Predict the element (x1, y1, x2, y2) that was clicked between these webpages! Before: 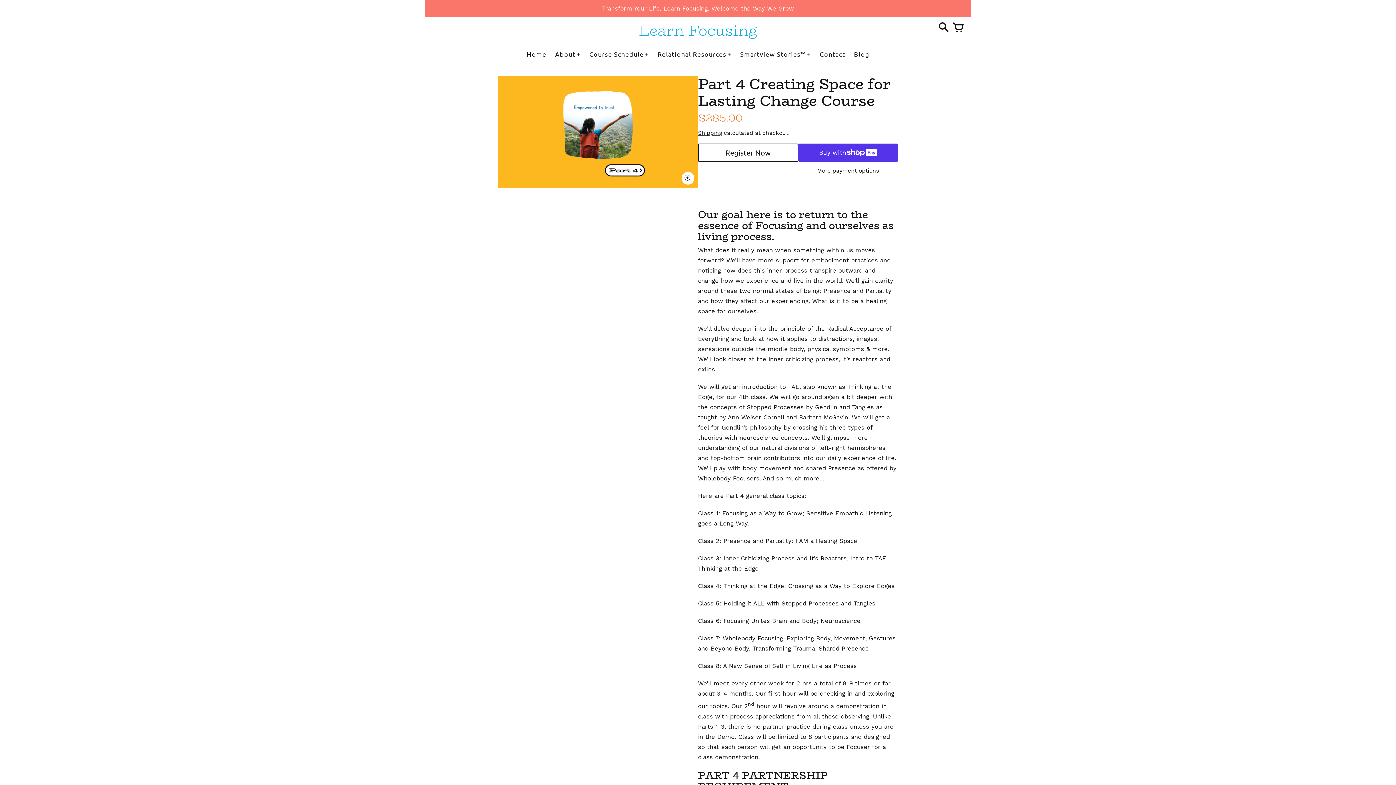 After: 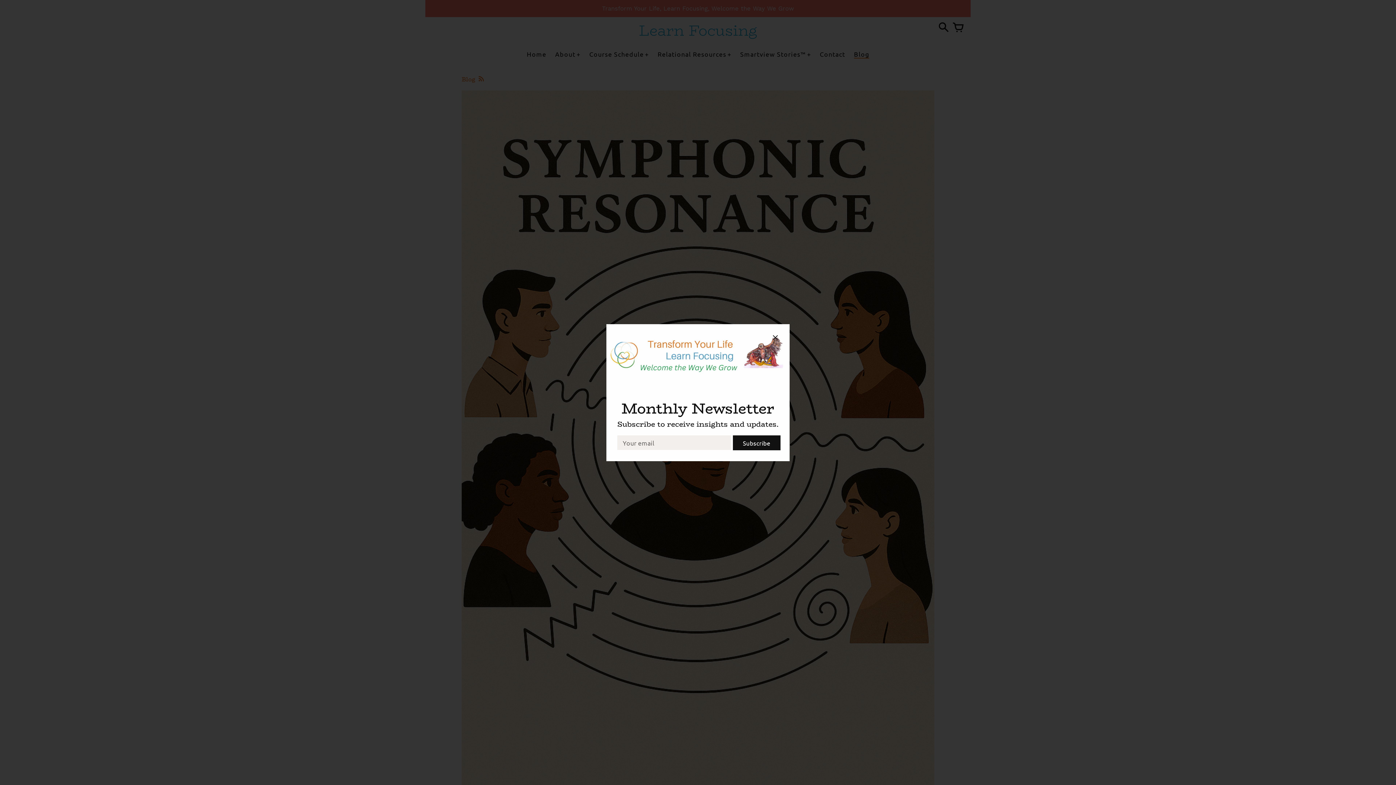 Action: label: Blog bbox: (849, 46, 873, 61)